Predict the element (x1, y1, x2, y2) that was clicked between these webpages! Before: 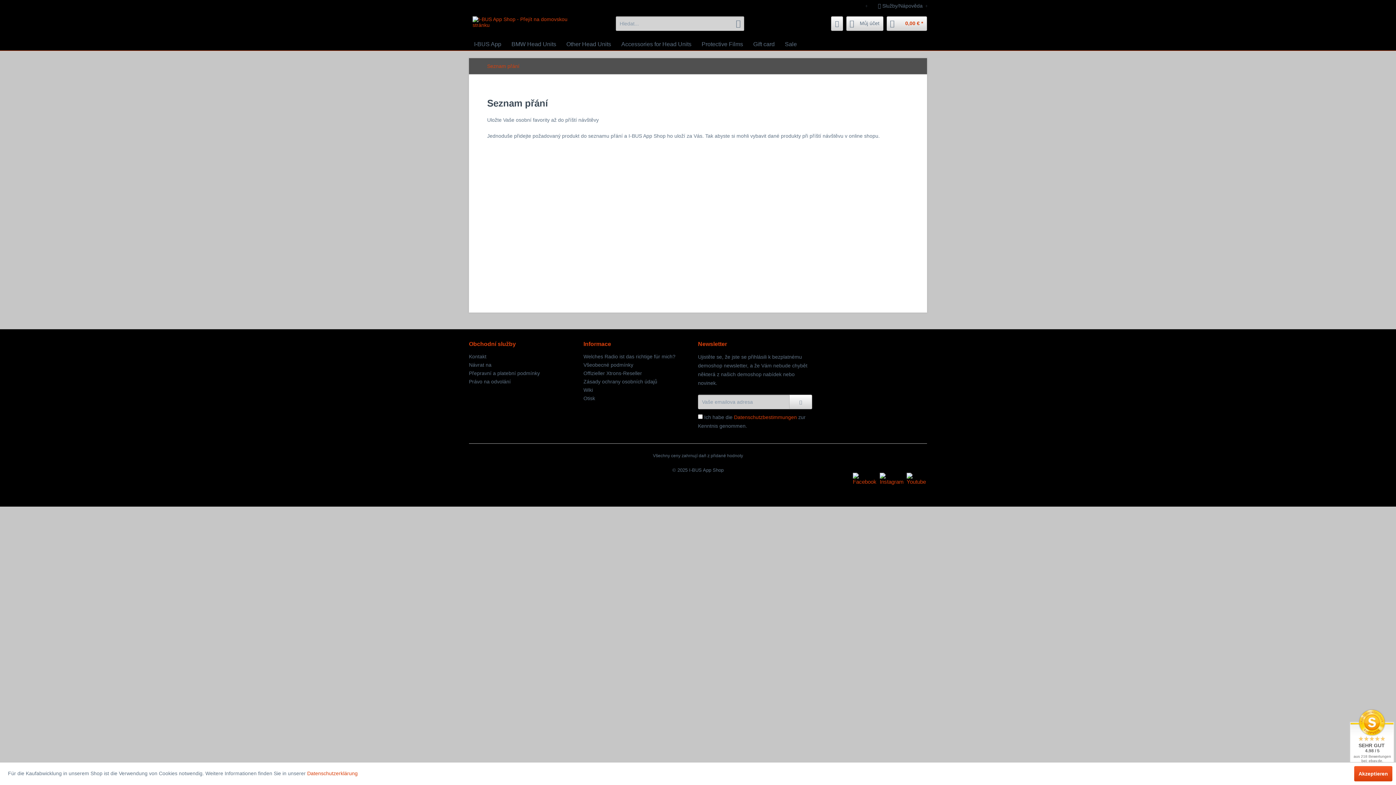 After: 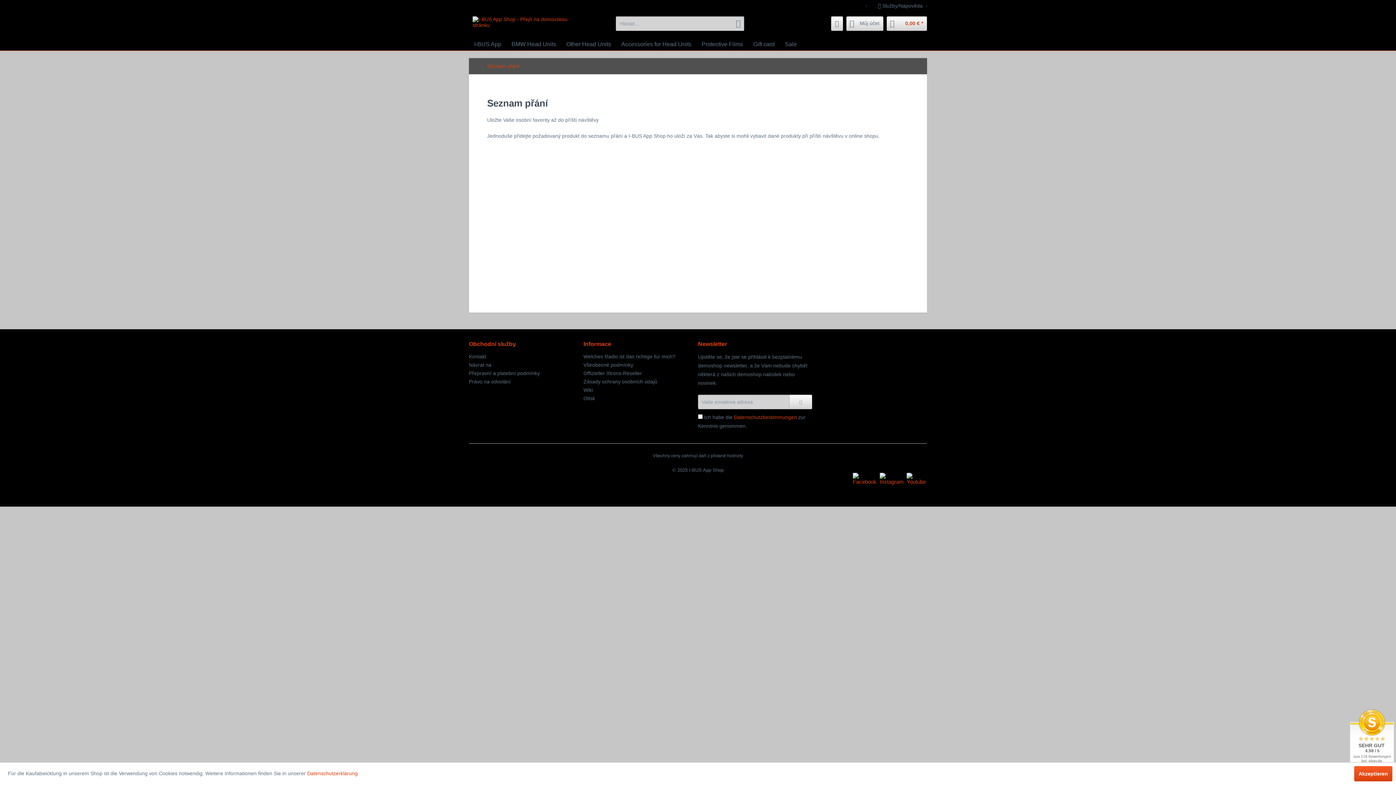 Action: bbox: (906, 473, 921, 485)